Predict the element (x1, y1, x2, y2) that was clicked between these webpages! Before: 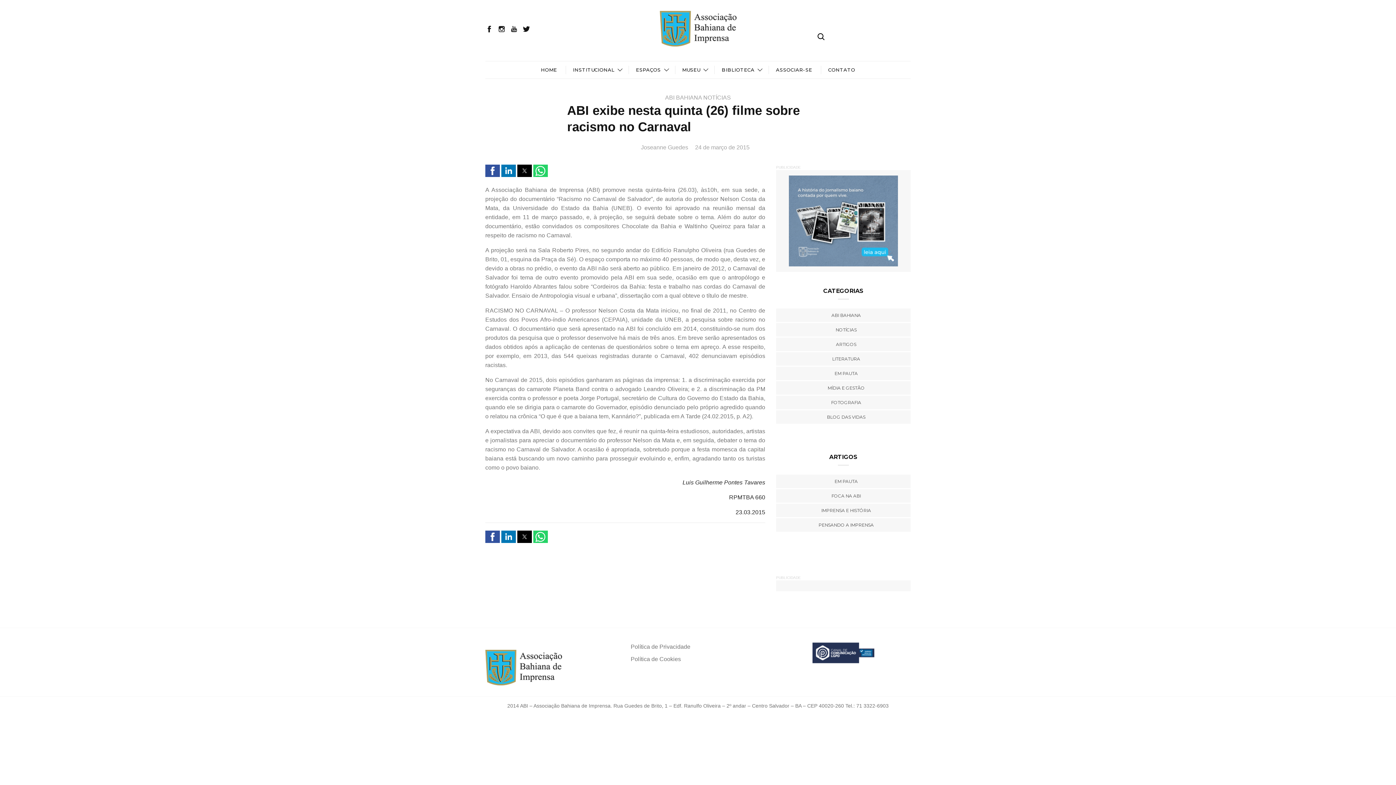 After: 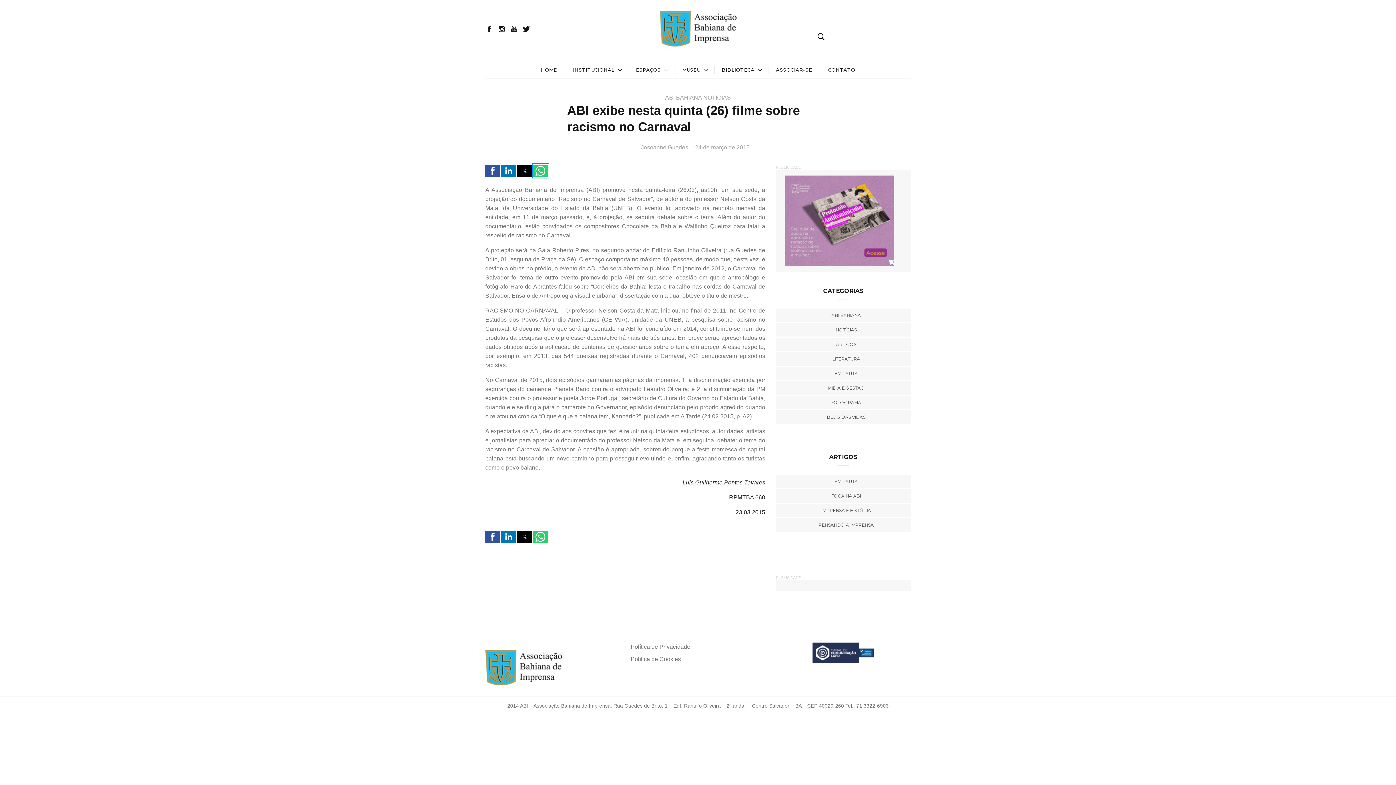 Action: label: Share by whatsapp bbox: (533, 164, 548, 177)